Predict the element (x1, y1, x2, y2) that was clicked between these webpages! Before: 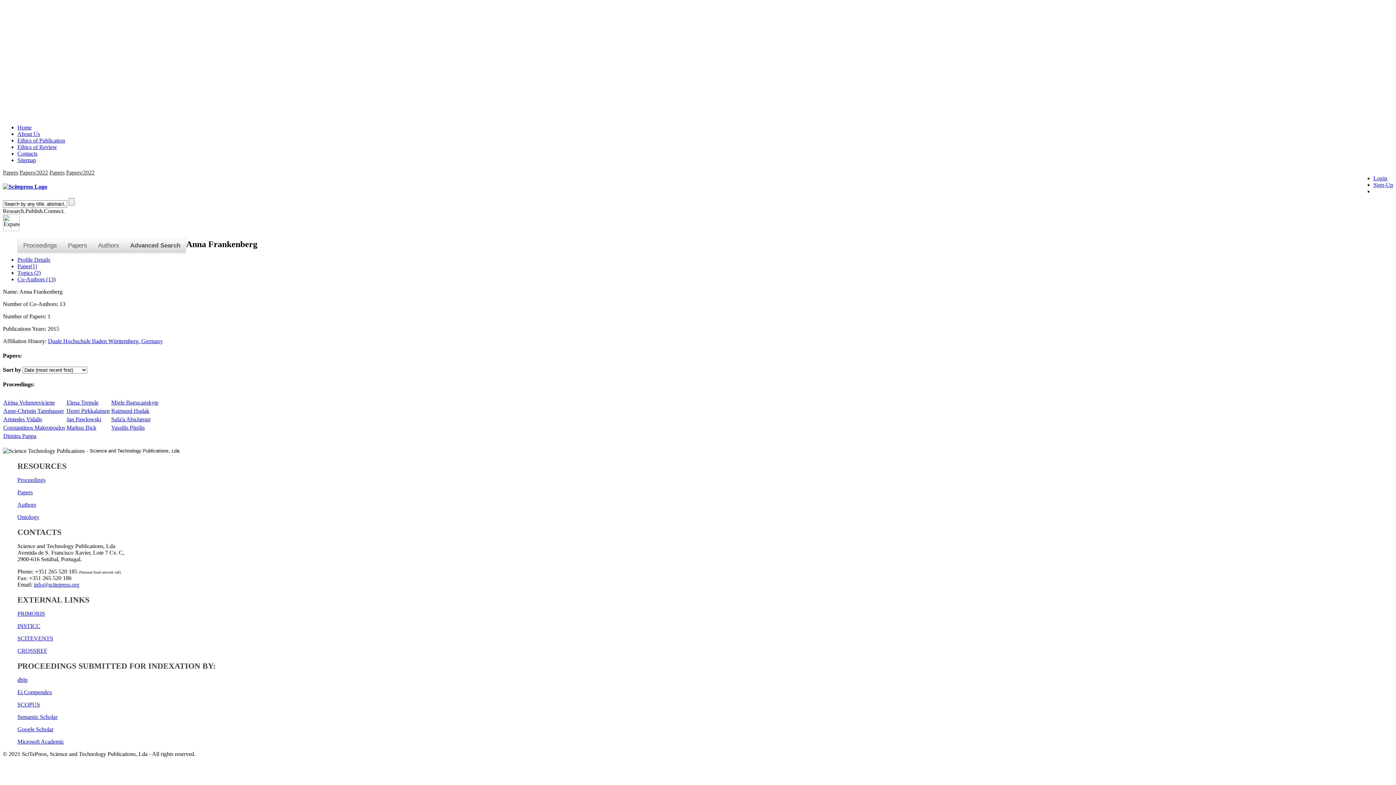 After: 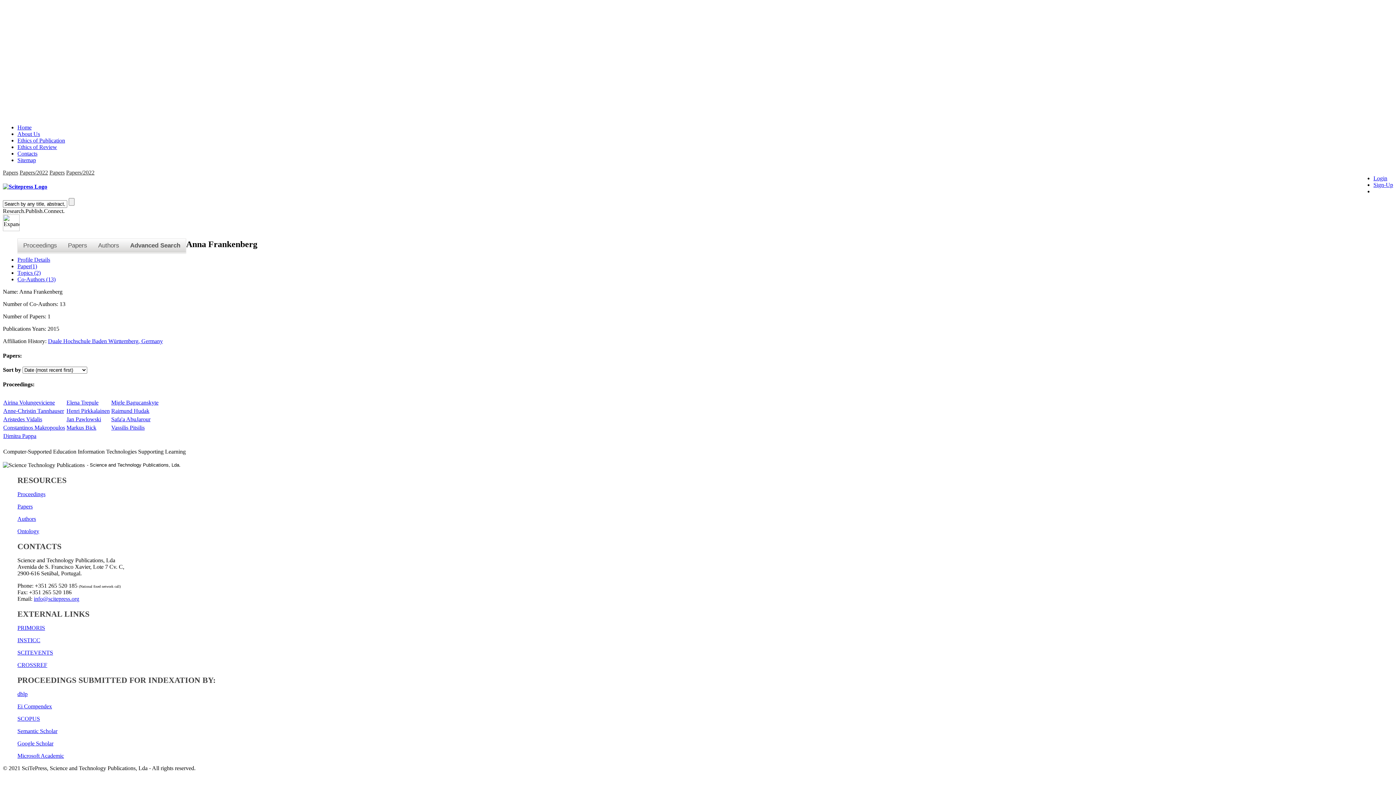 Action: bbox: (17, 269, 40, 276) label: Topics (2)